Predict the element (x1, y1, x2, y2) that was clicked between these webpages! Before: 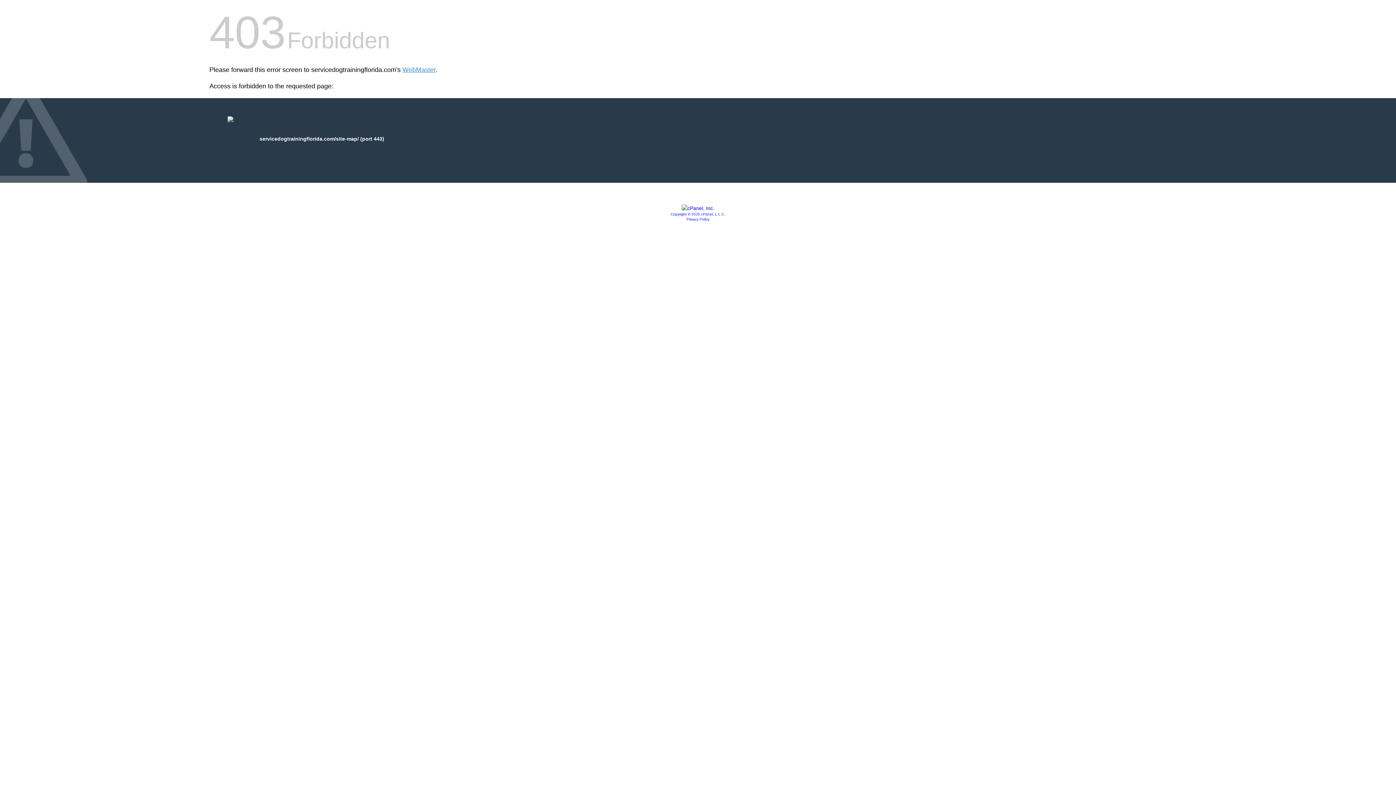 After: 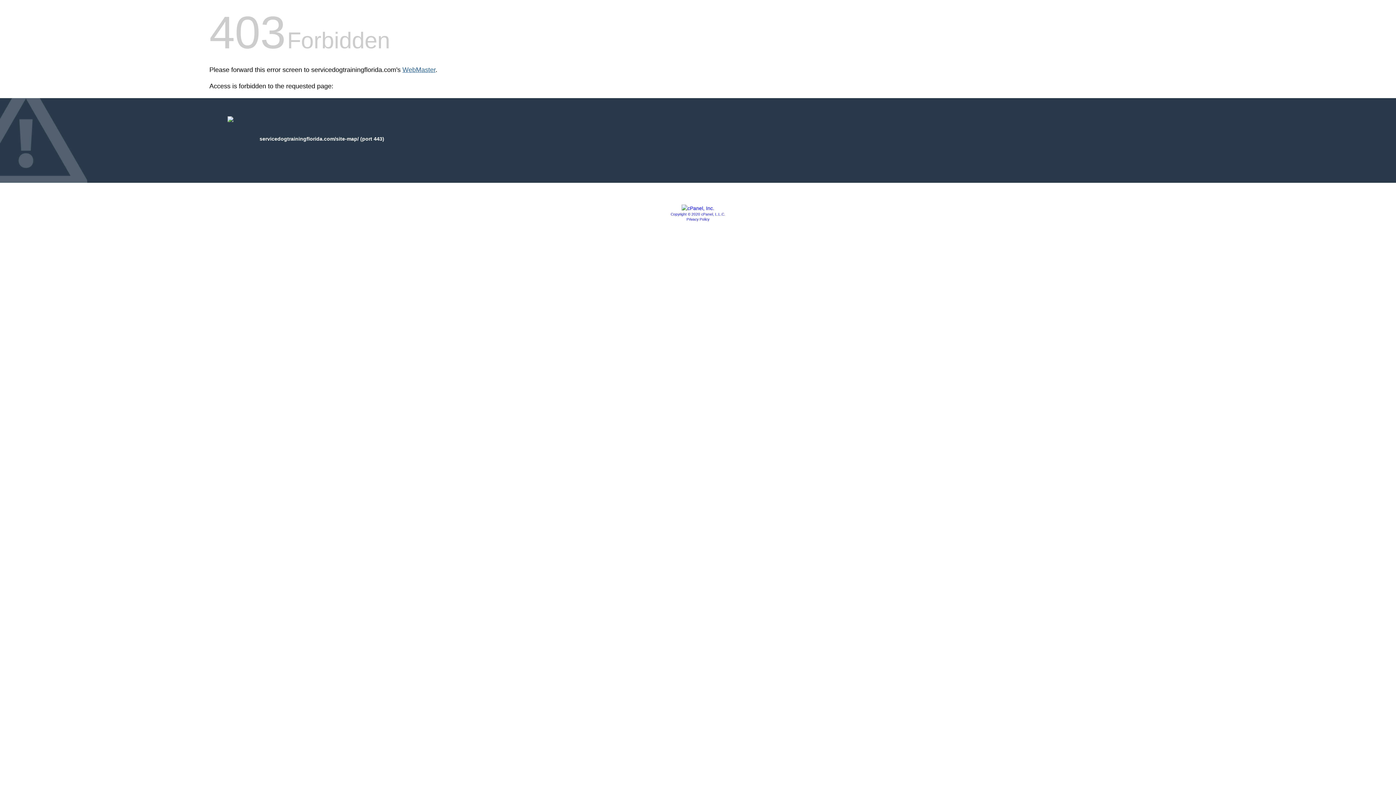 Action: bbox: (402, 66, 435, 73) label: WebMaster